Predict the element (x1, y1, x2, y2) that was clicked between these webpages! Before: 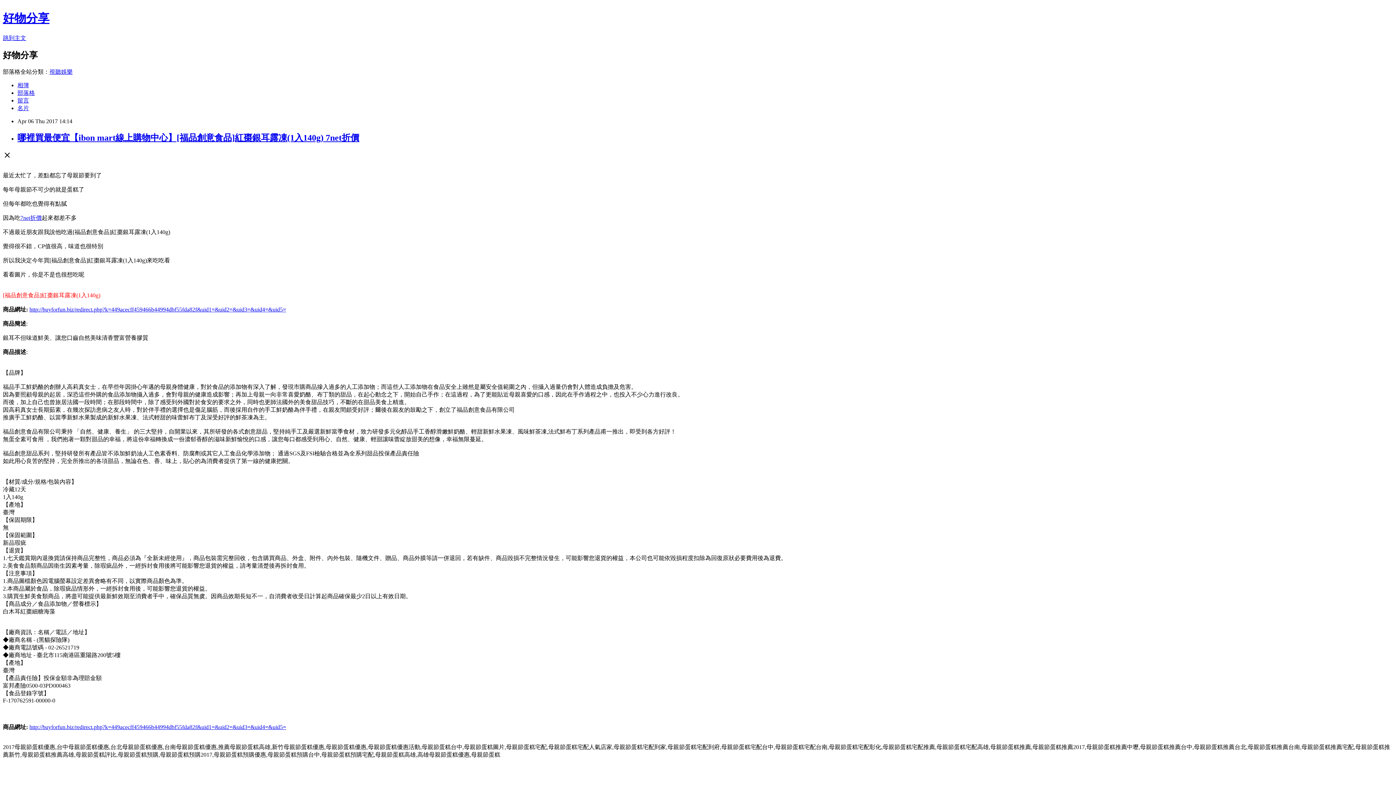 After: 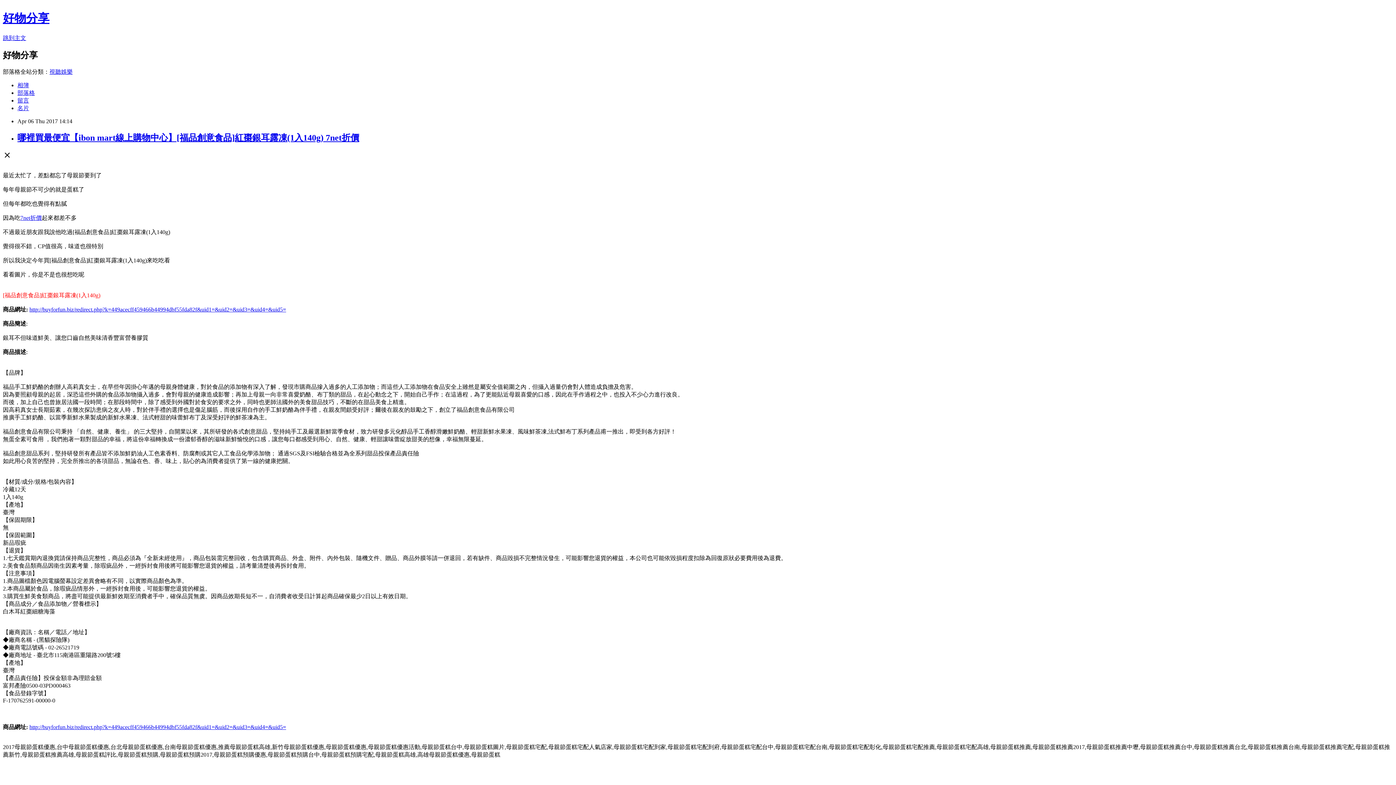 Action: label: http://buyforfun.biz/redirect.php?k=449acecff459466b44994dbf55fda82f&uid1=&uid2=&uid3=&uid4=&uid5= bbox: (29, 724, 286, 730)